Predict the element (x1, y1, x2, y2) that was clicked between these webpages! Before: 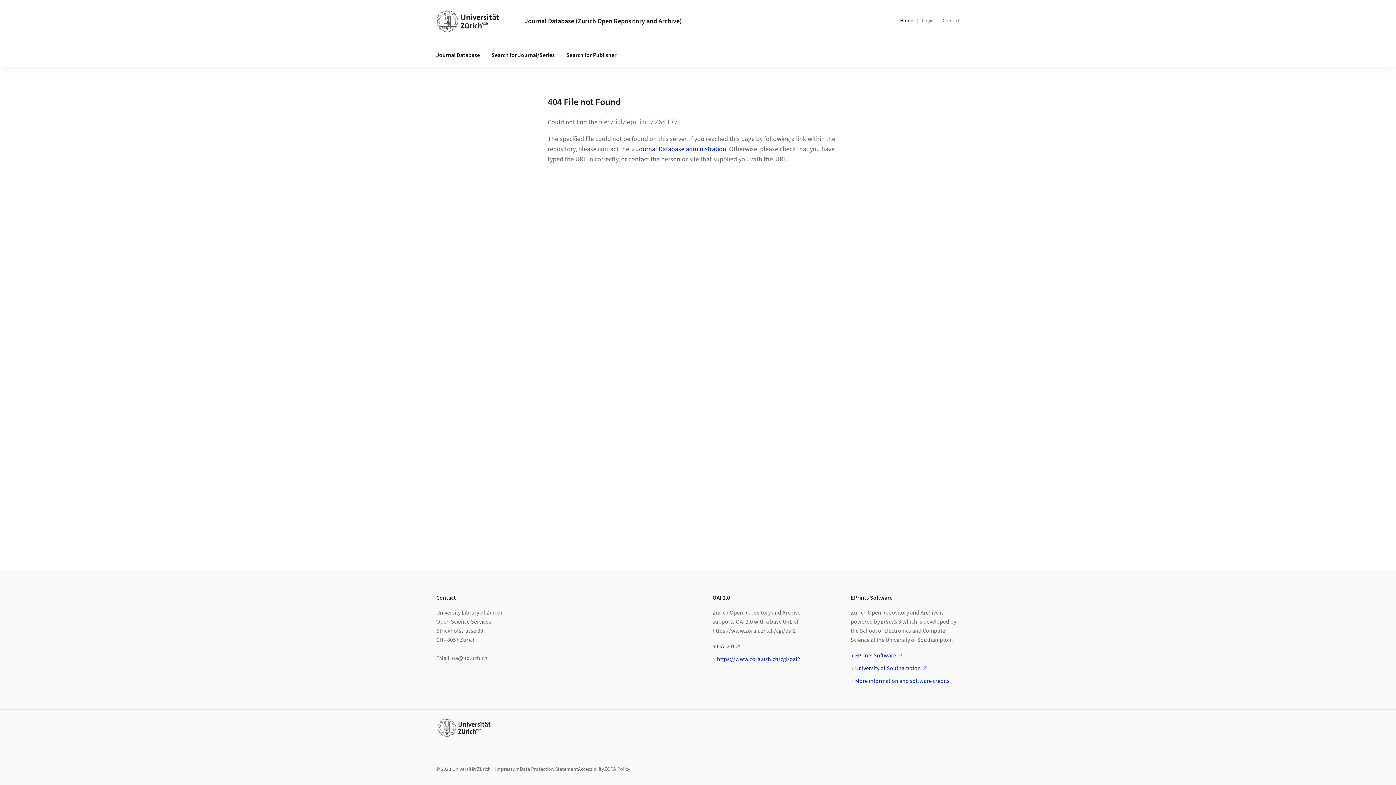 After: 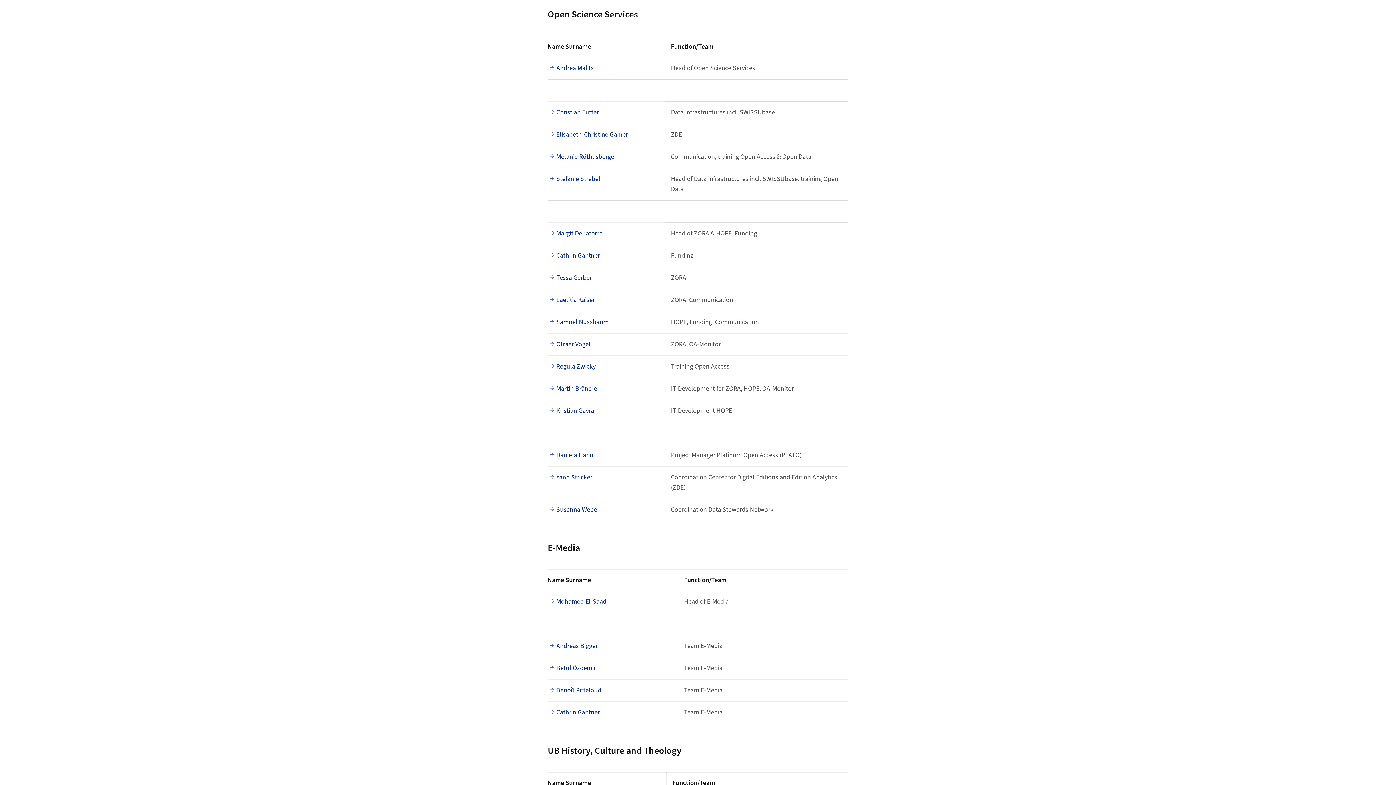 Action: bbox: (942, 17, 960, 24) label: Contact